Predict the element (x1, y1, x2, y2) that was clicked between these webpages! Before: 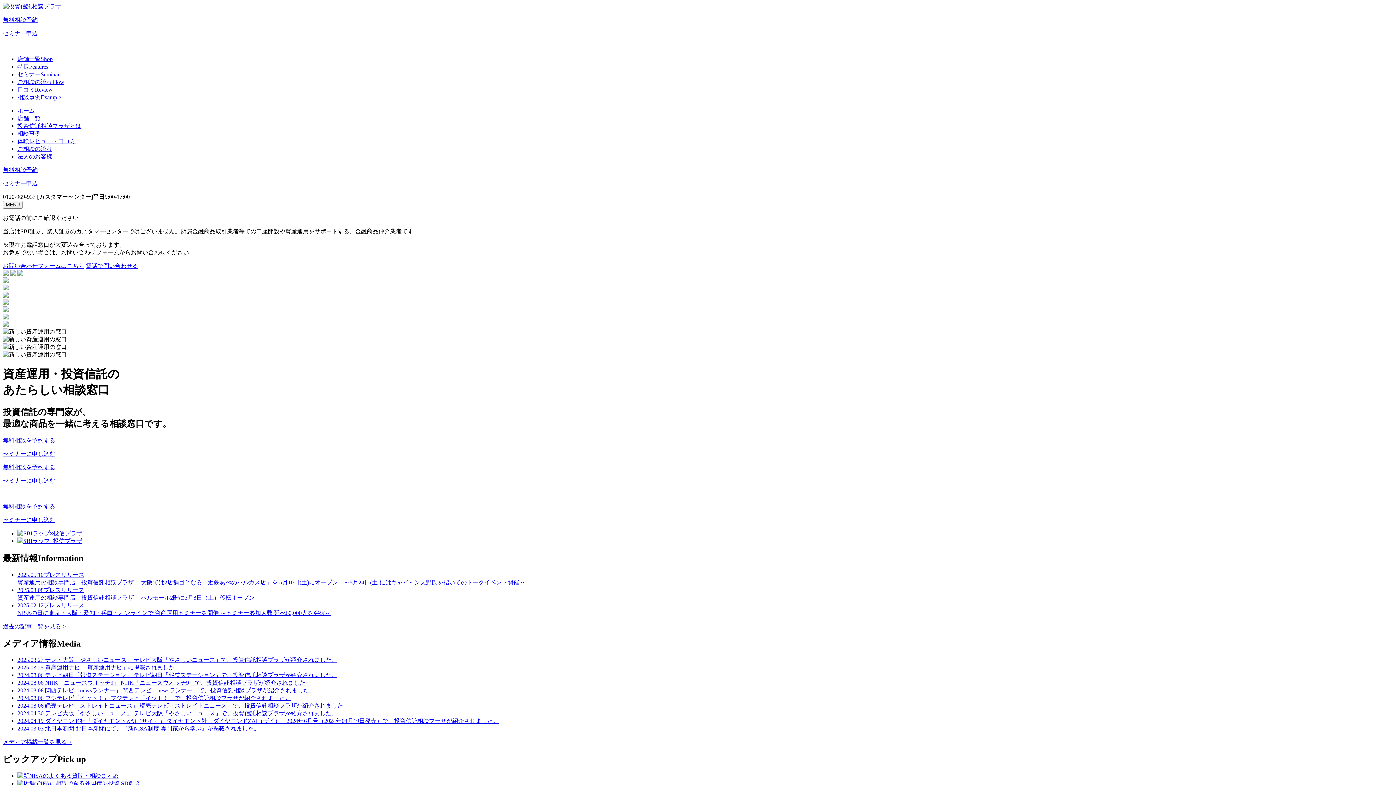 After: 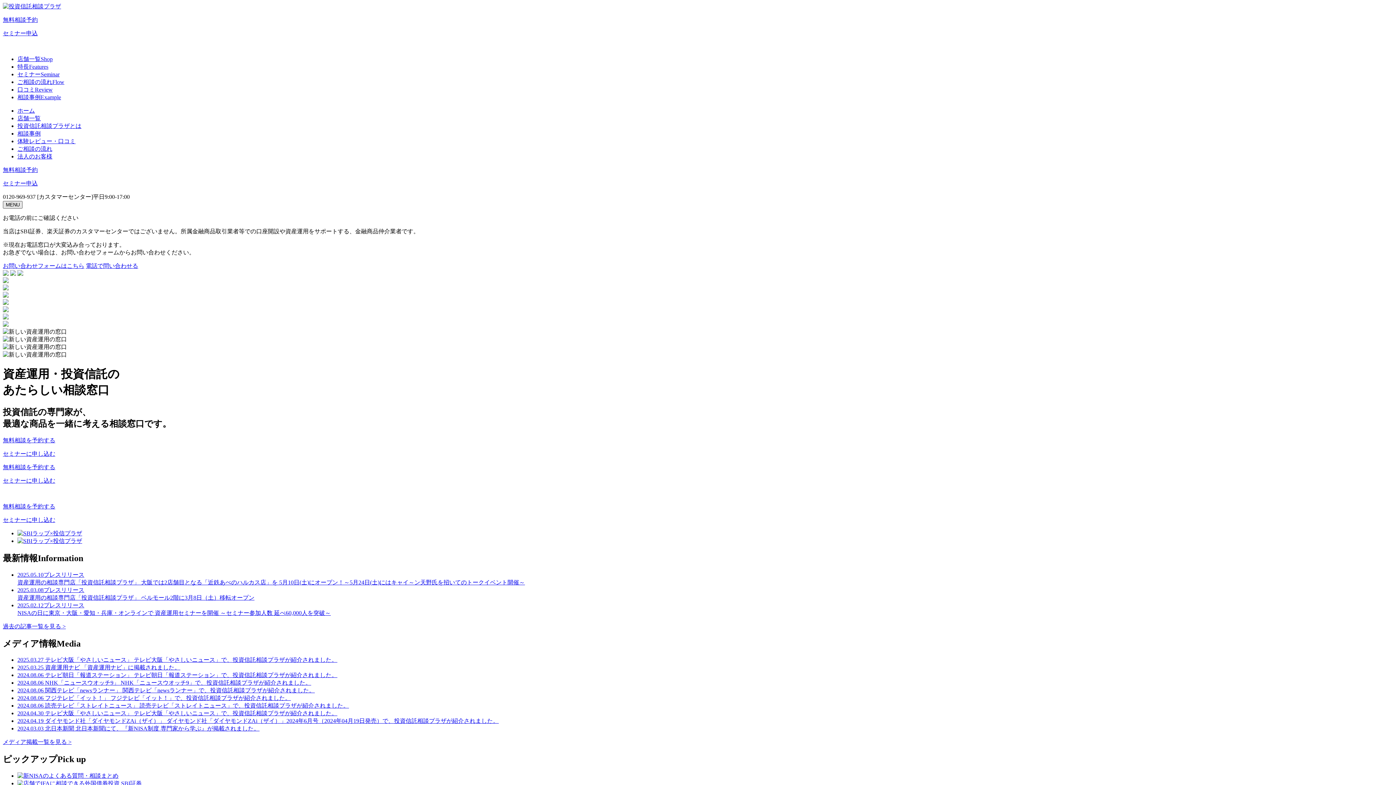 Action: label: MENU bbox: (2, 201, 22, 208)